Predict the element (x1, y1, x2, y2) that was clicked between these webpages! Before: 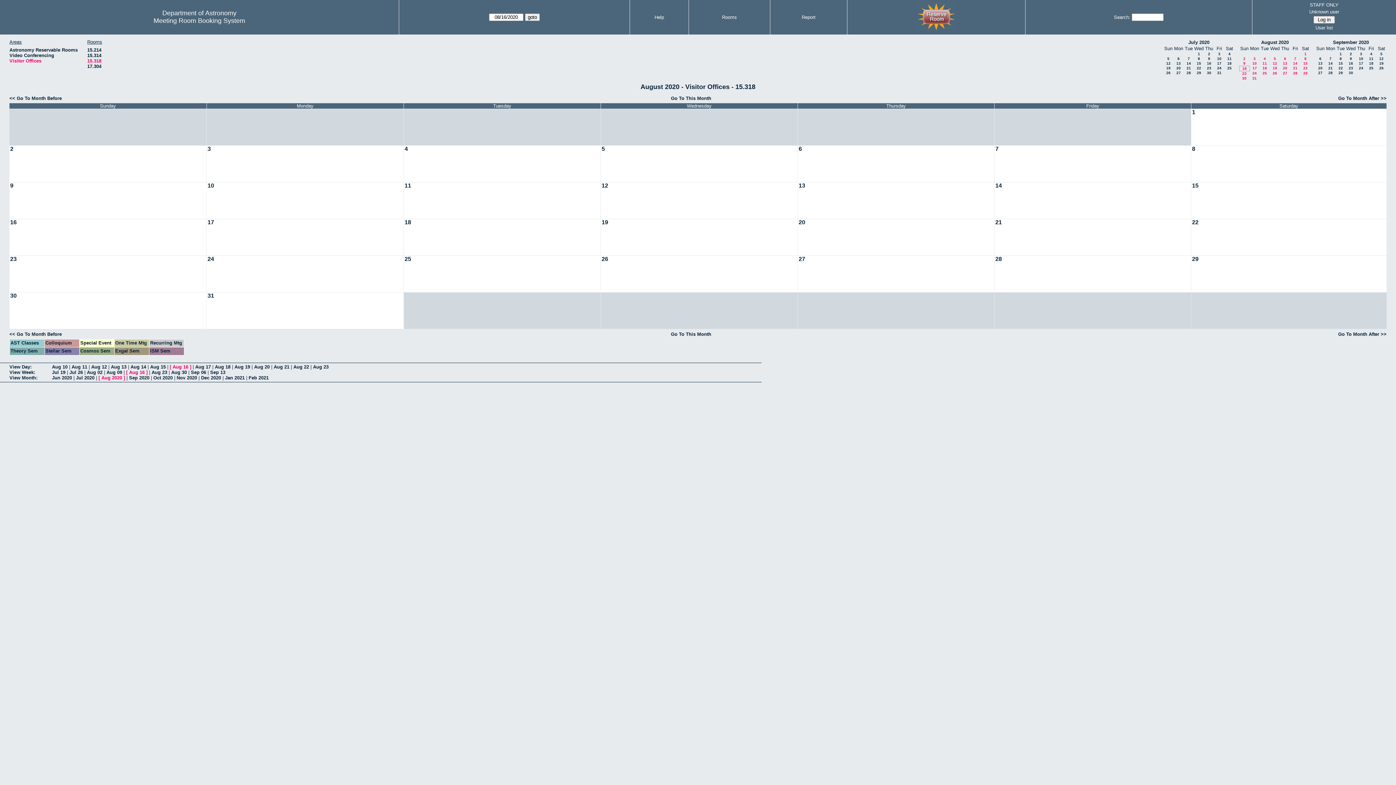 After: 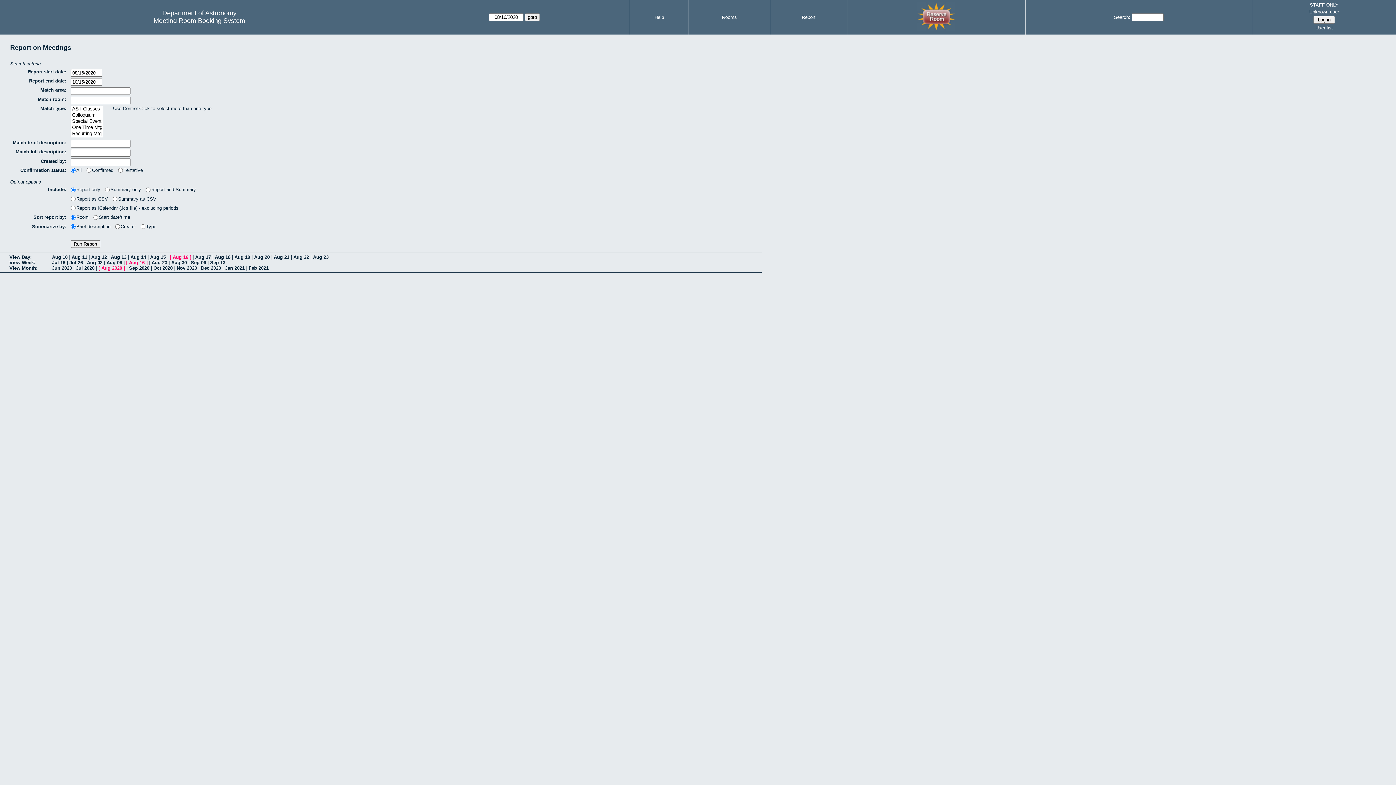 Action: label: Report bbox: (802, 14, 815, 20)